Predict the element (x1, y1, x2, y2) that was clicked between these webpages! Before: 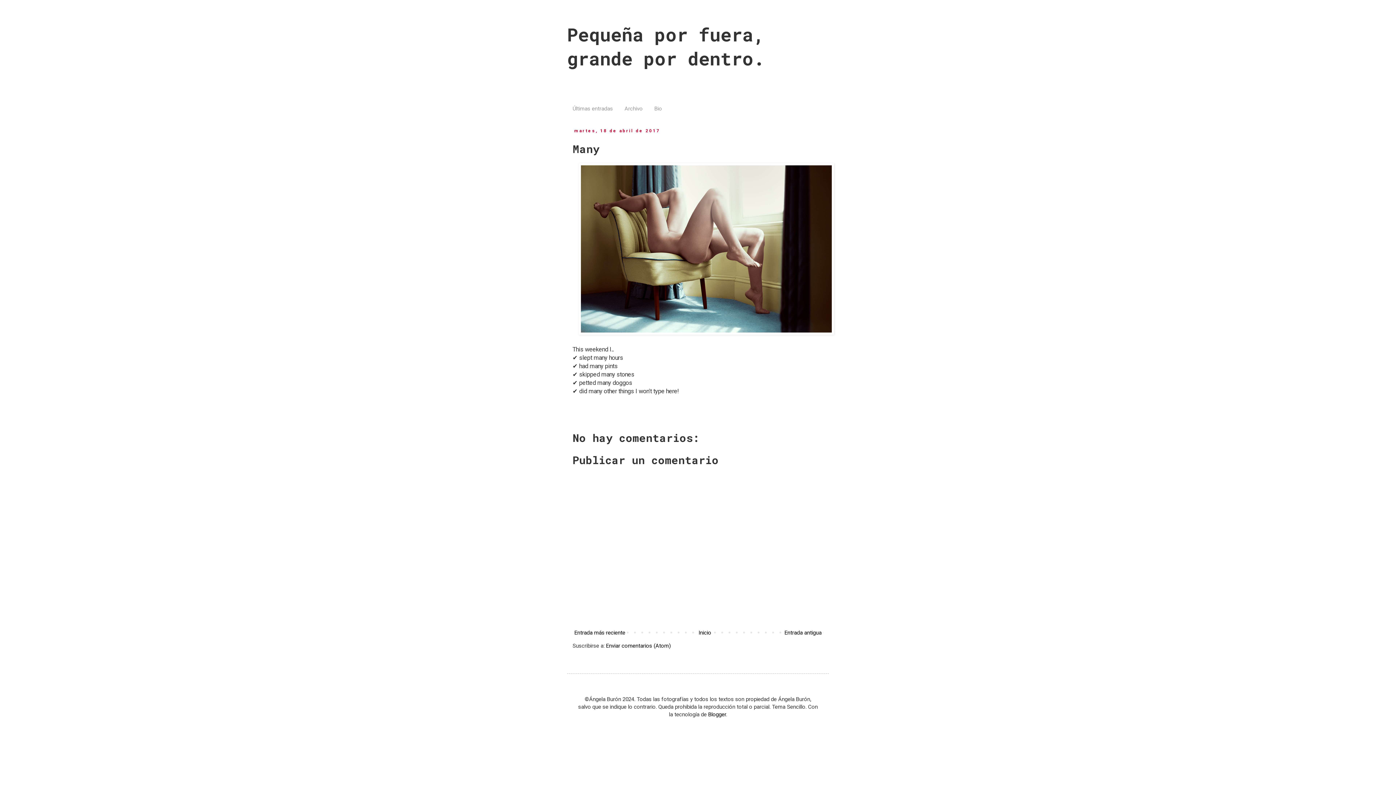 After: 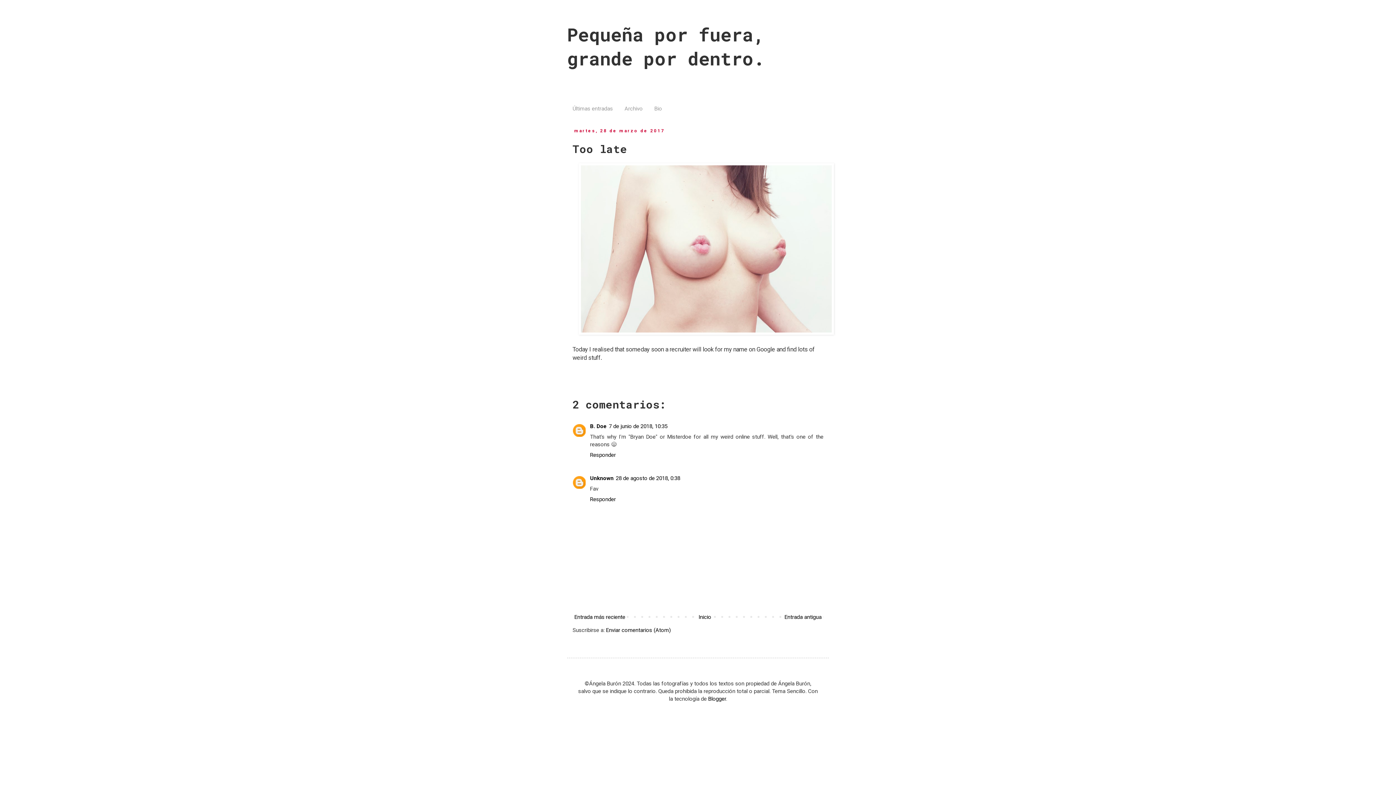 Action: bbox: (782, 628, 823, 638) label: Entrada antigua